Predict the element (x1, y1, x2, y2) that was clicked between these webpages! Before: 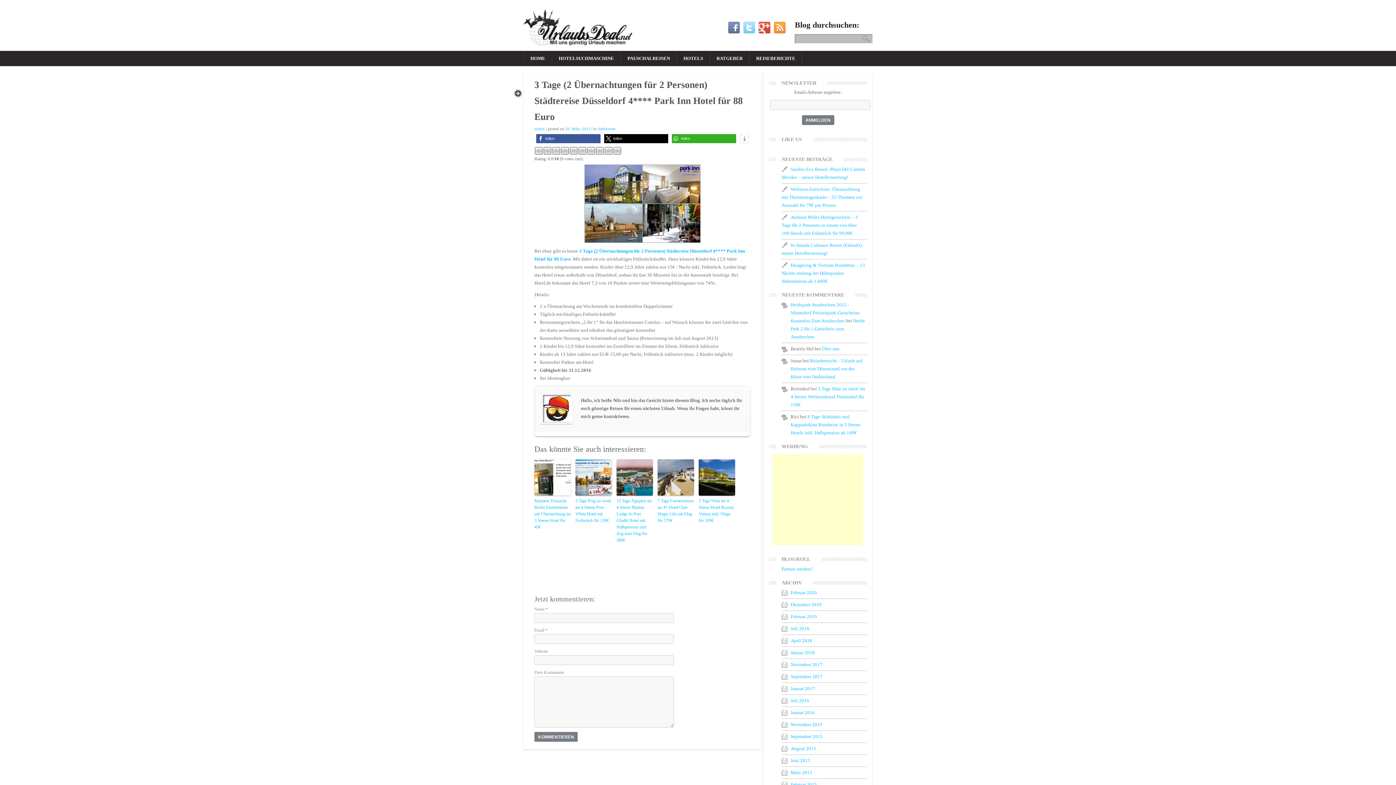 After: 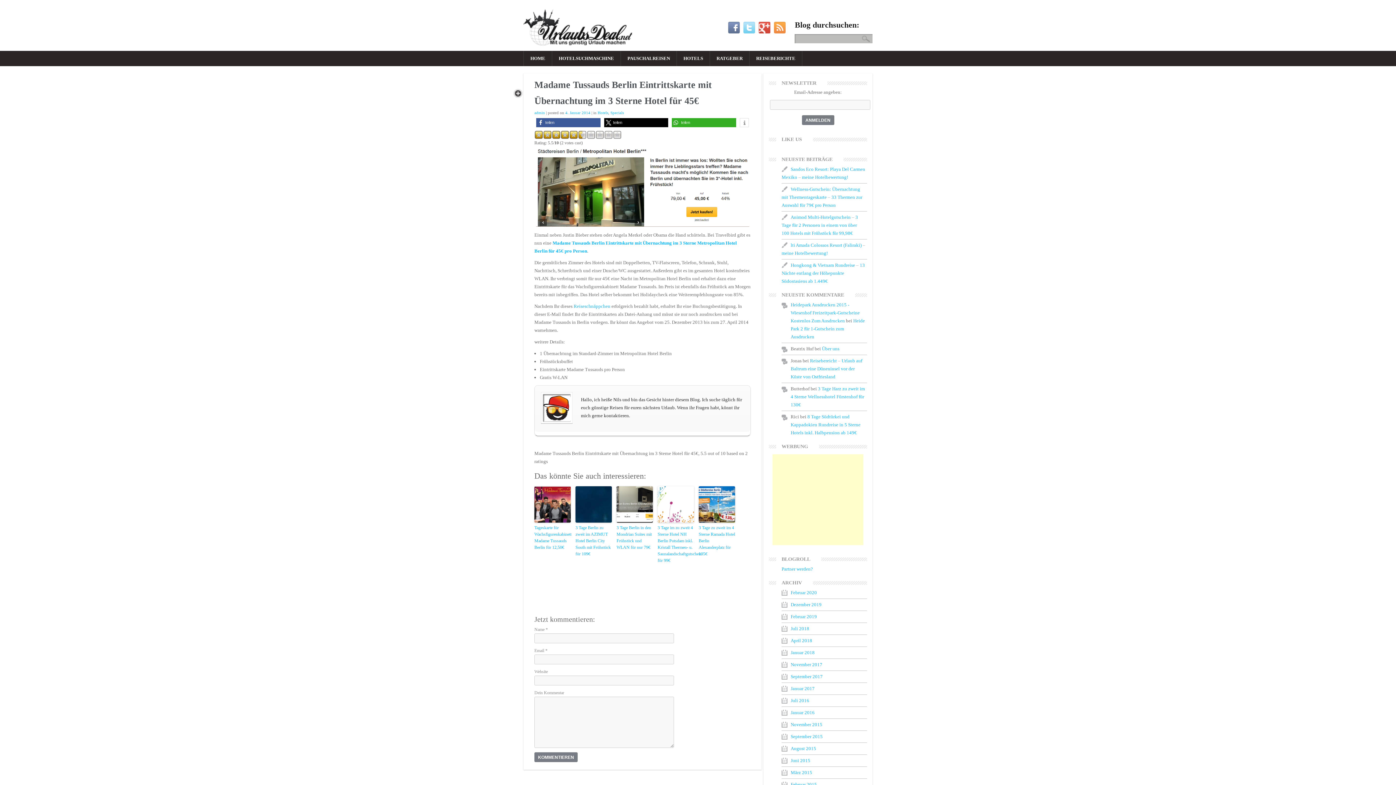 Action: label: Madame Tussauds Berlin Eintrittskarte mit Übernachtung im 3 Sterne Hotel für 45€ bbox: (534, 497, 570, 530)